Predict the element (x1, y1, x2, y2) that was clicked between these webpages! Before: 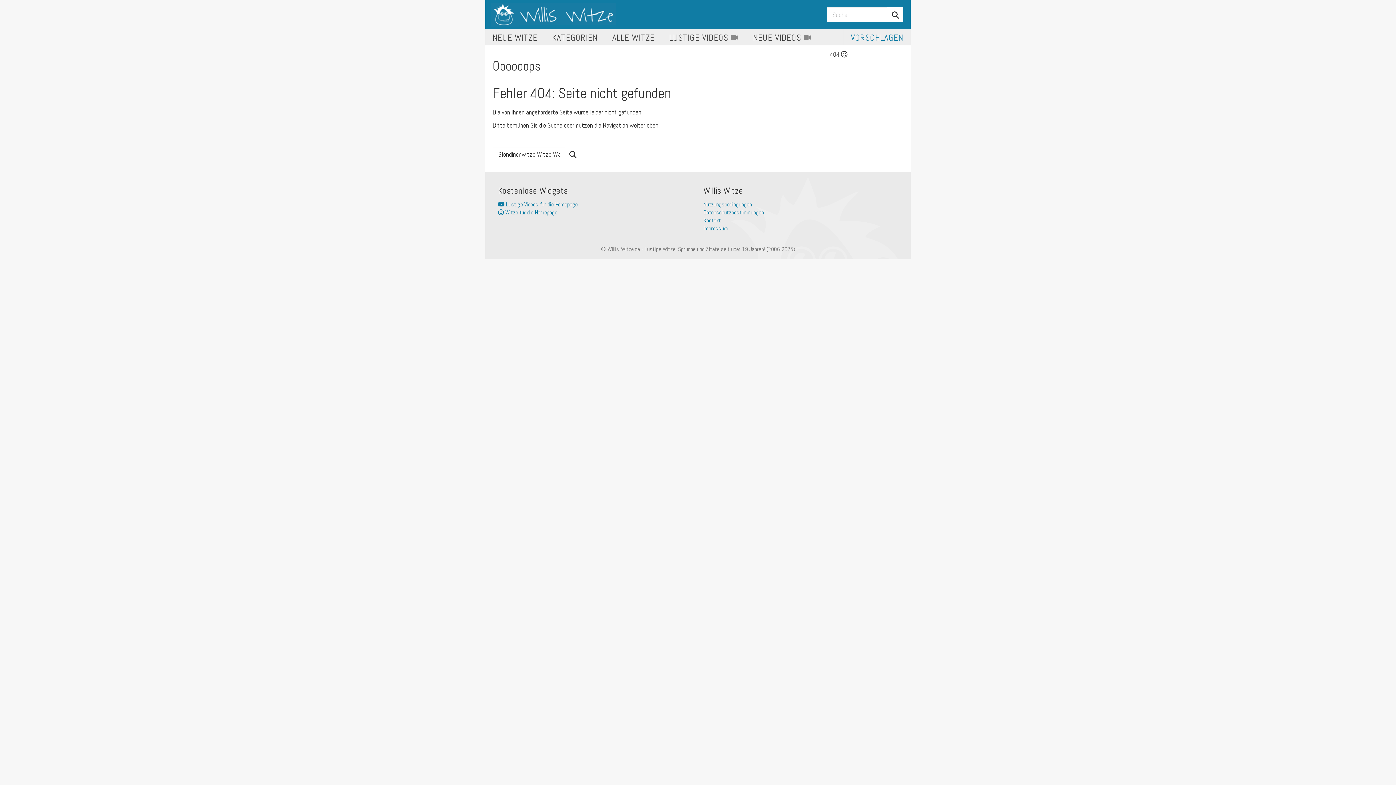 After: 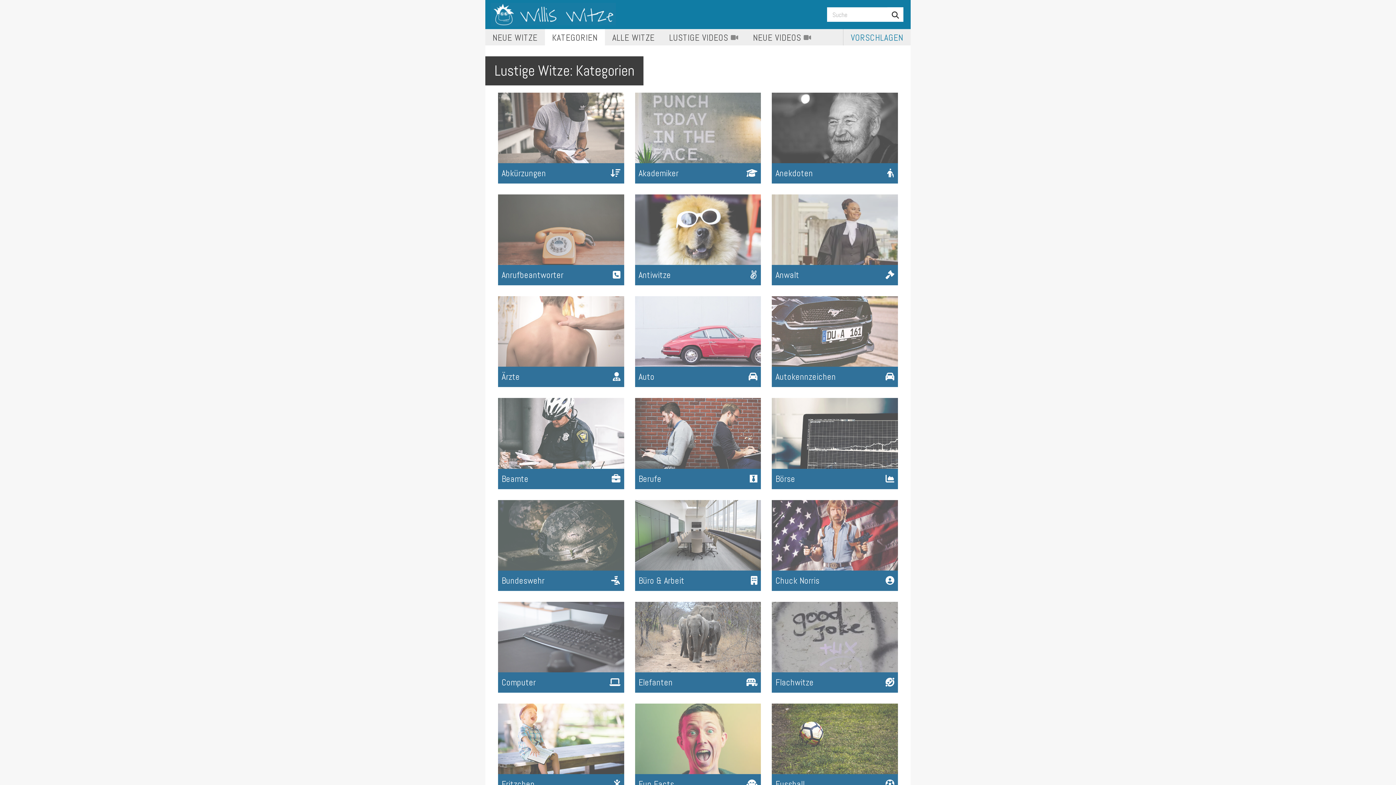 Action: bbox: (544, 29, 605, 45) label: KATEGORIEN